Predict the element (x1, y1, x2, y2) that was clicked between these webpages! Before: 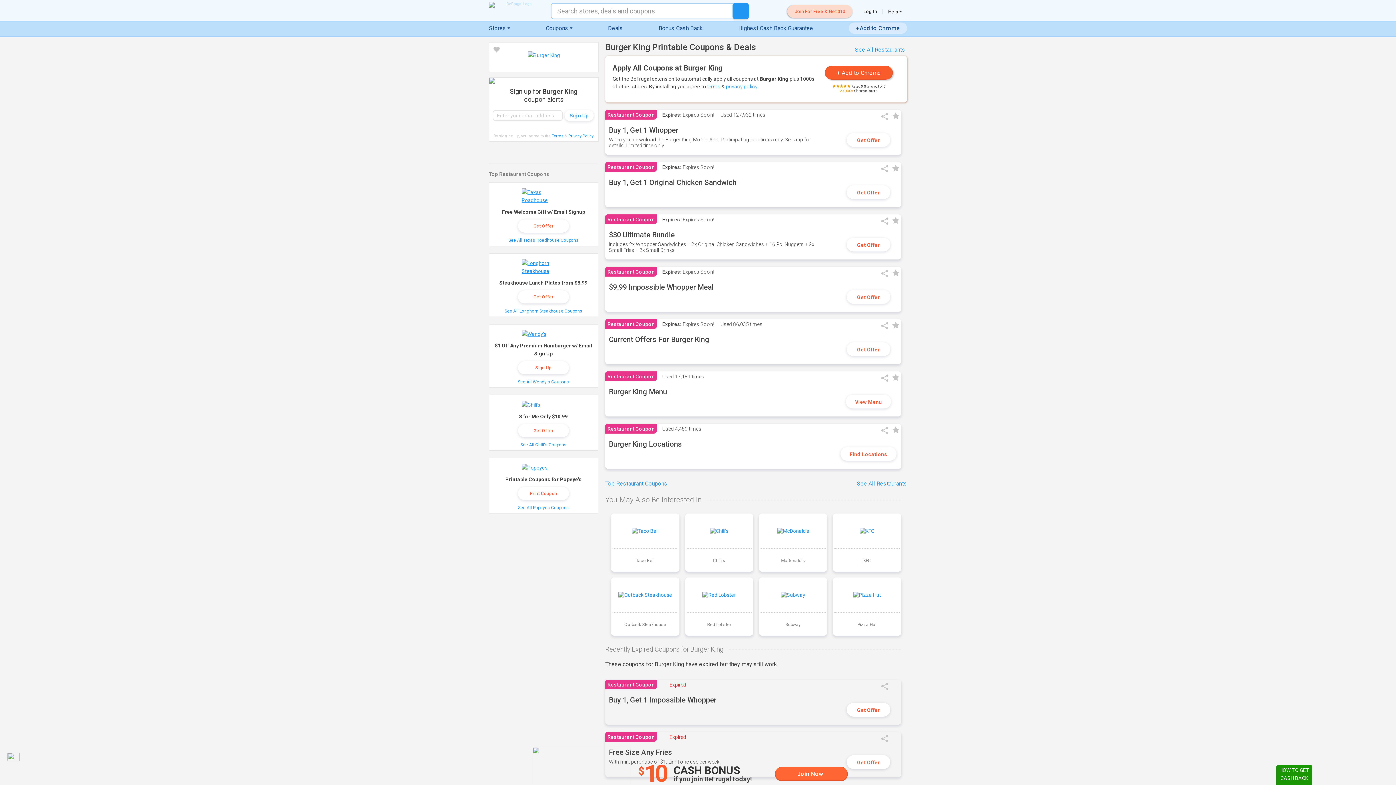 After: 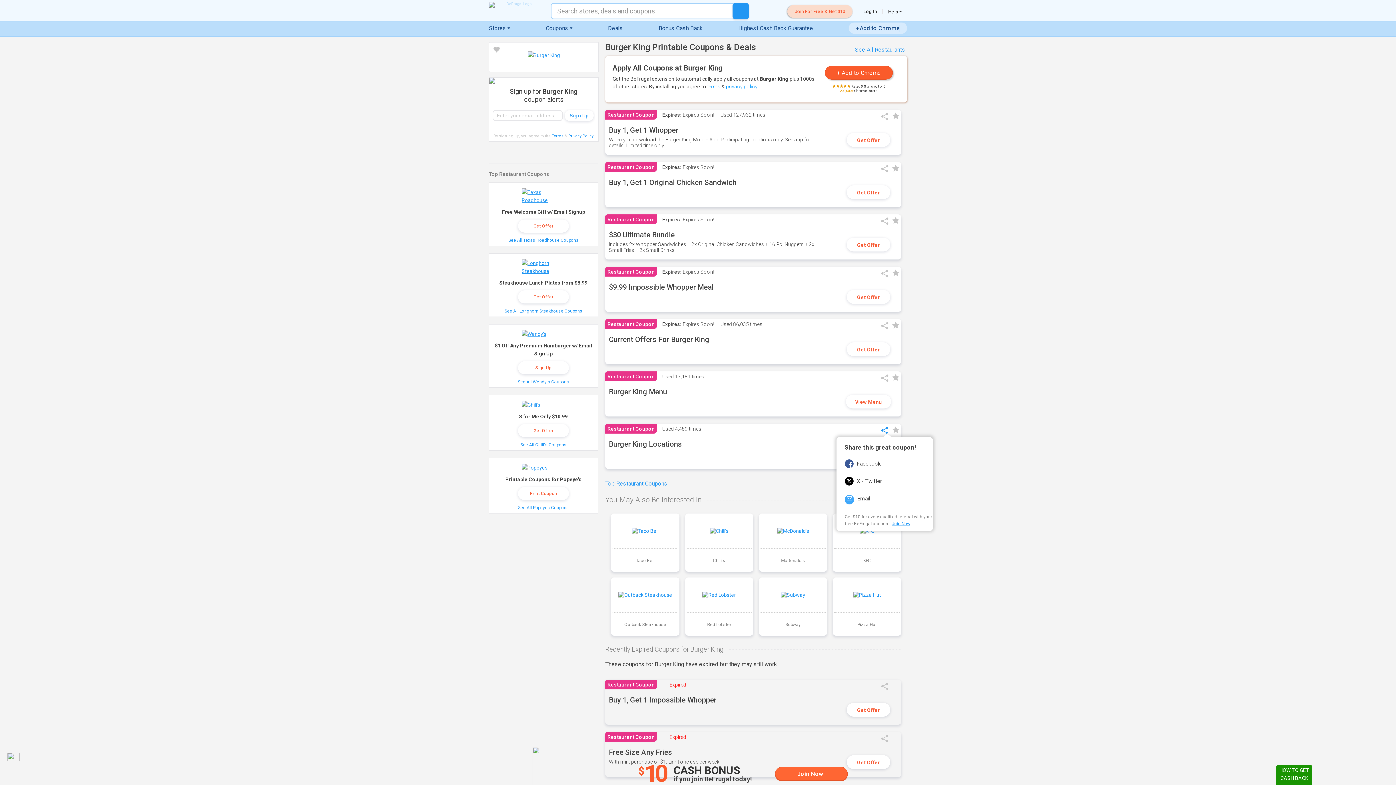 Action: bbox: (881, 424, 888, 436)